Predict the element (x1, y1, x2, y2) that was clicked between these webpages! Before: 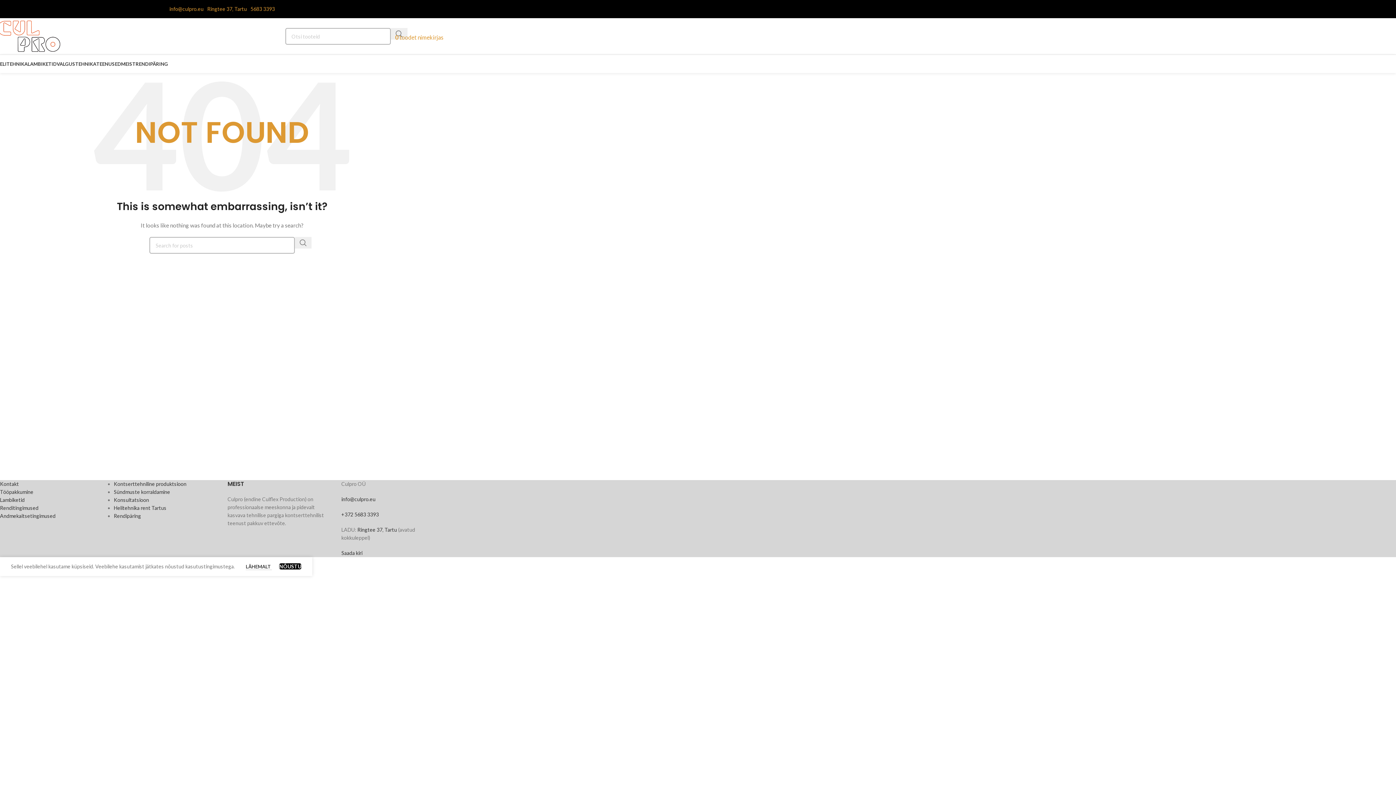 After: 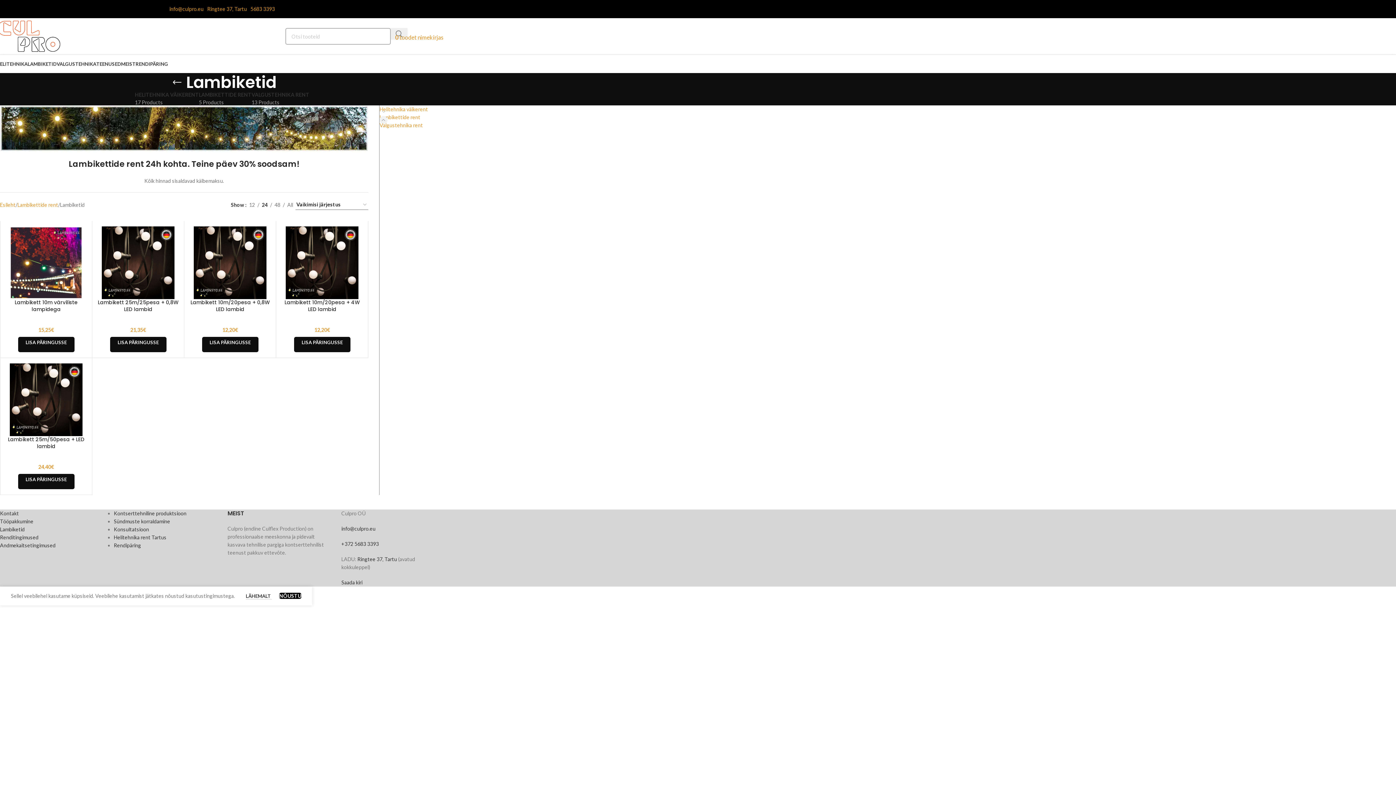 Action: label: LAMBIKETID bbox: (27, 56, 56, 71)